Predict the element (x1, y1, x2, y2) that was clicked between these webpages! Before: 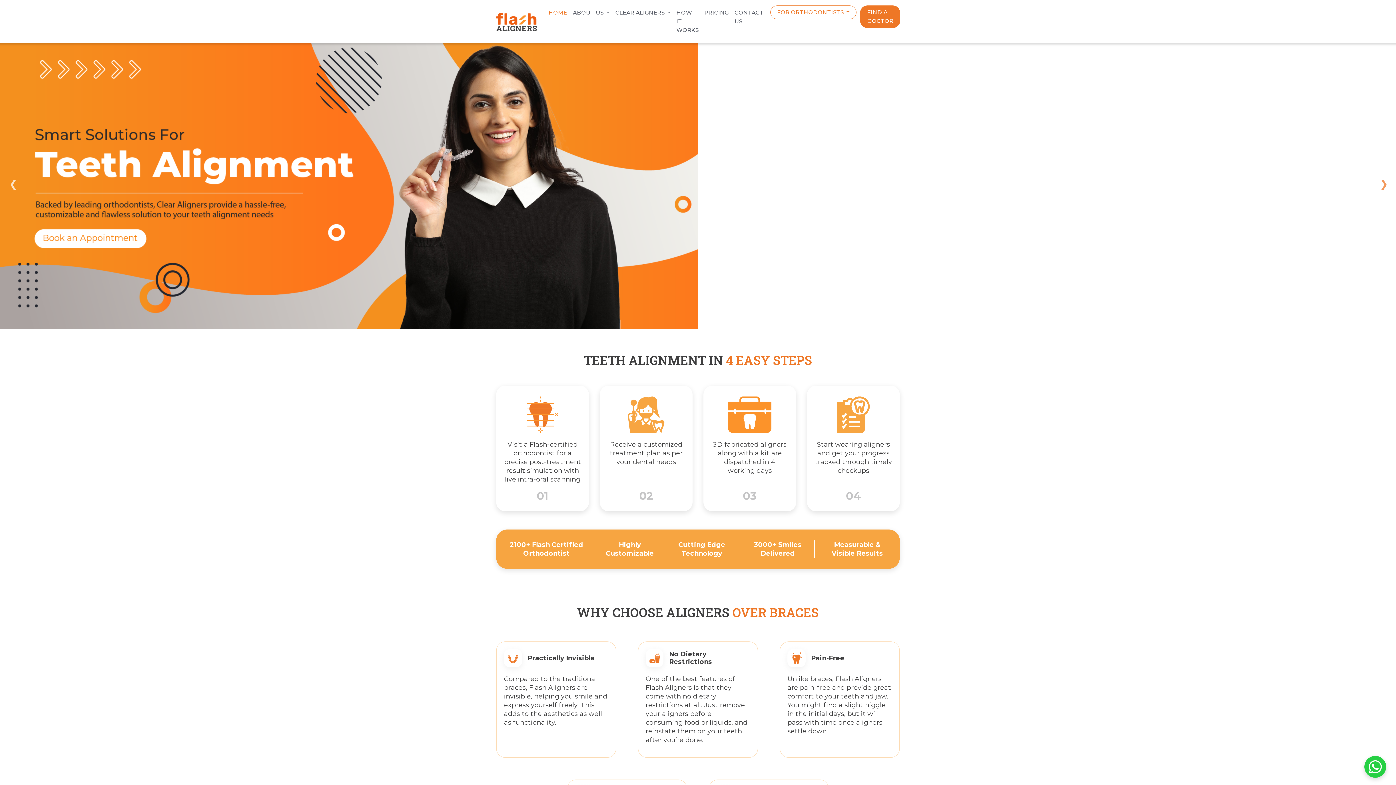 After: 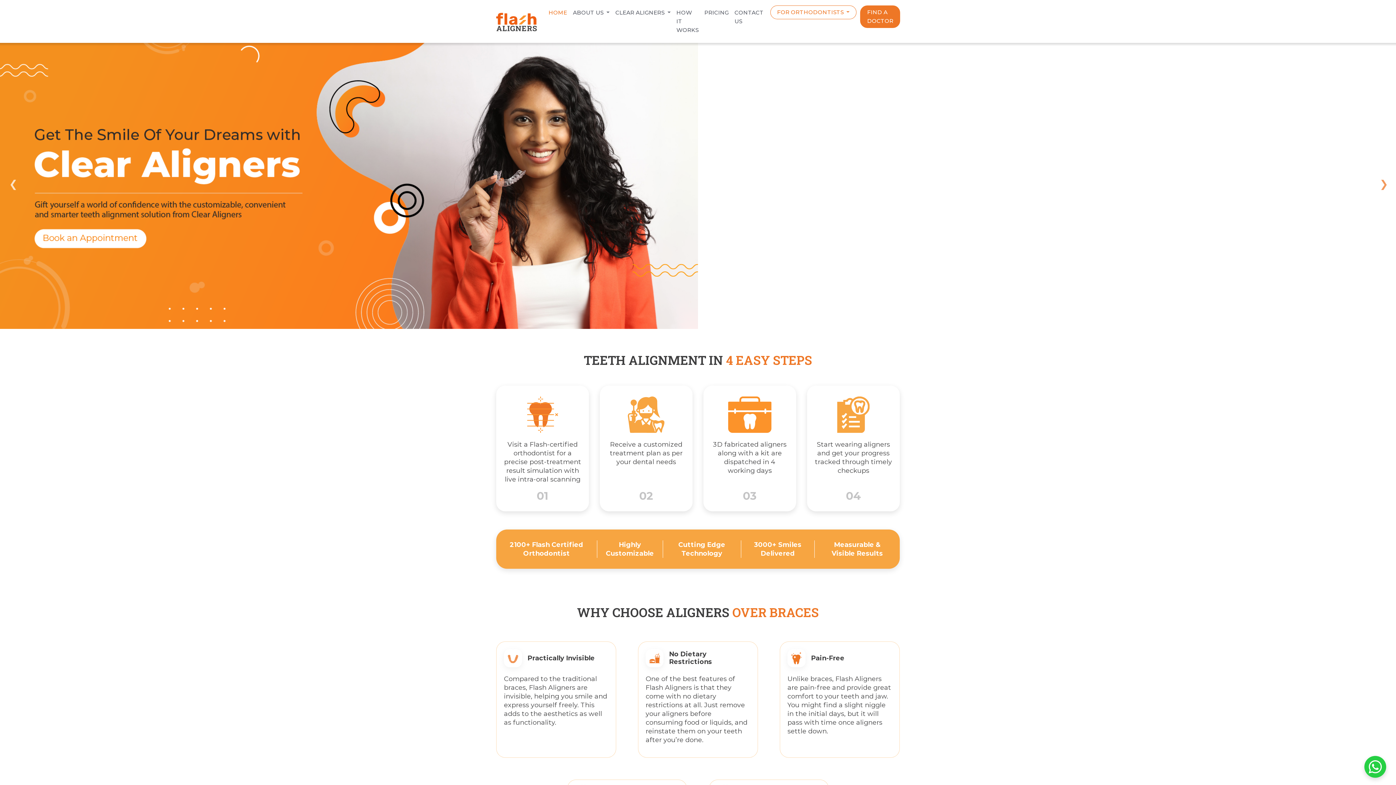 Action: bbox: (545, 5, 570, 20) label: HOME